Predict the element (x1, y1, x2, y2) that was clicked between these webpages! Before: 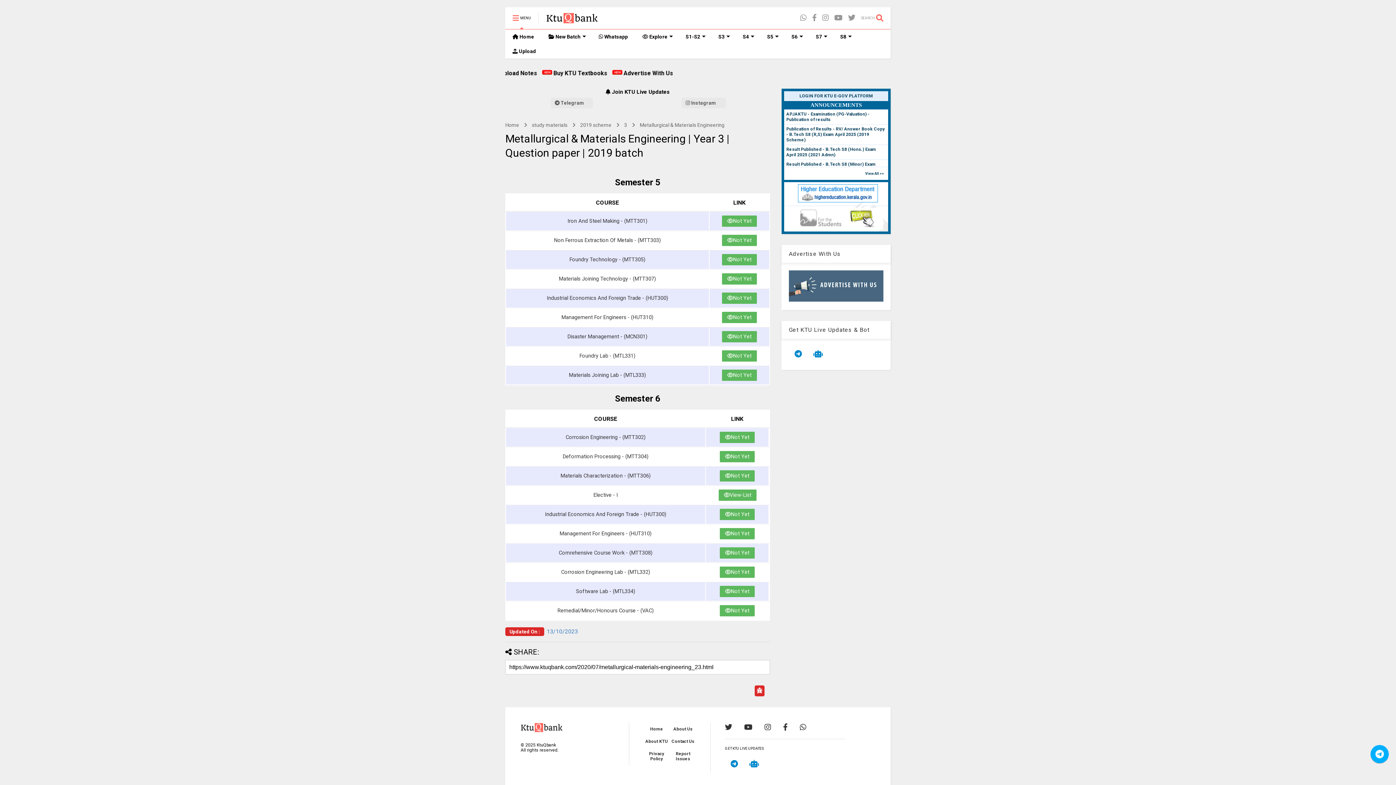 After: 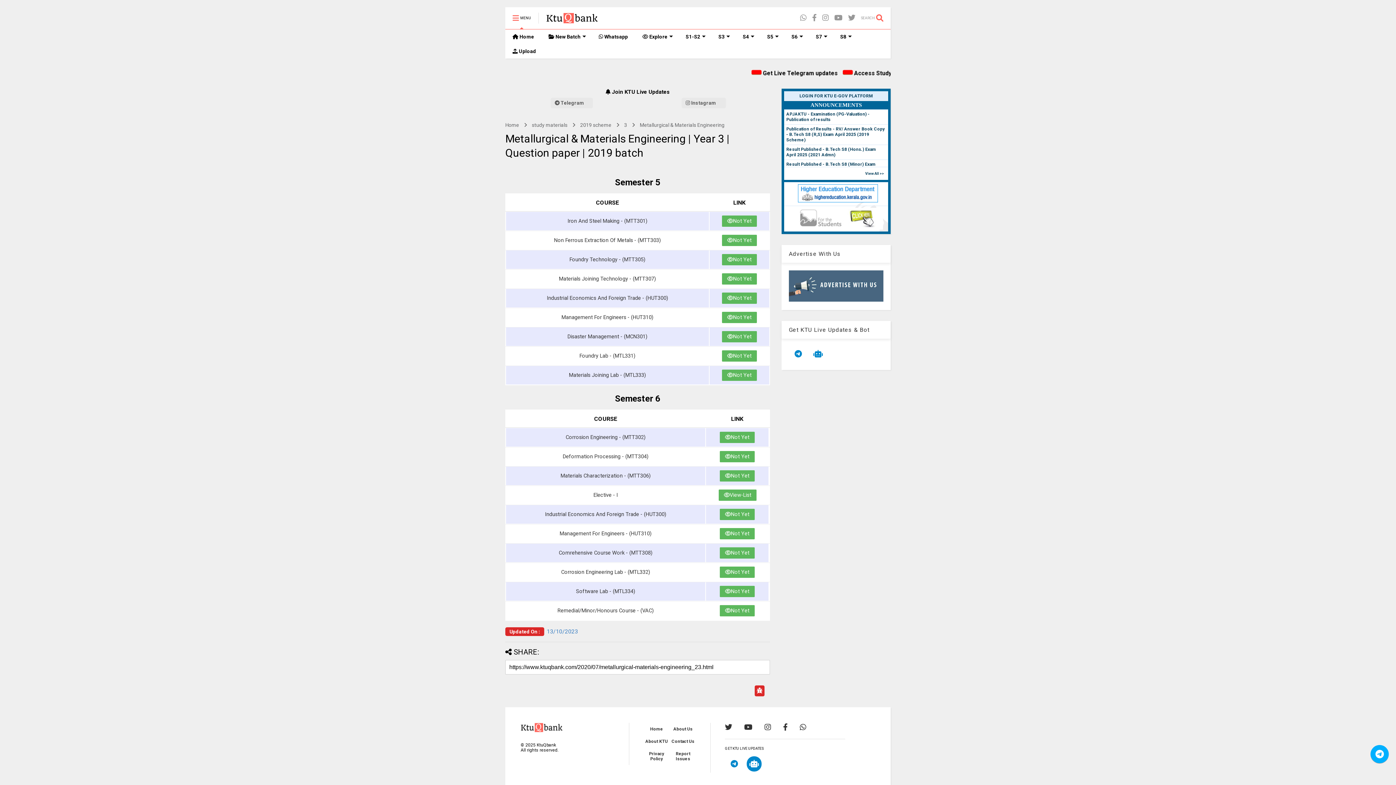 Action: bbox: (746, 756, 761, 772)